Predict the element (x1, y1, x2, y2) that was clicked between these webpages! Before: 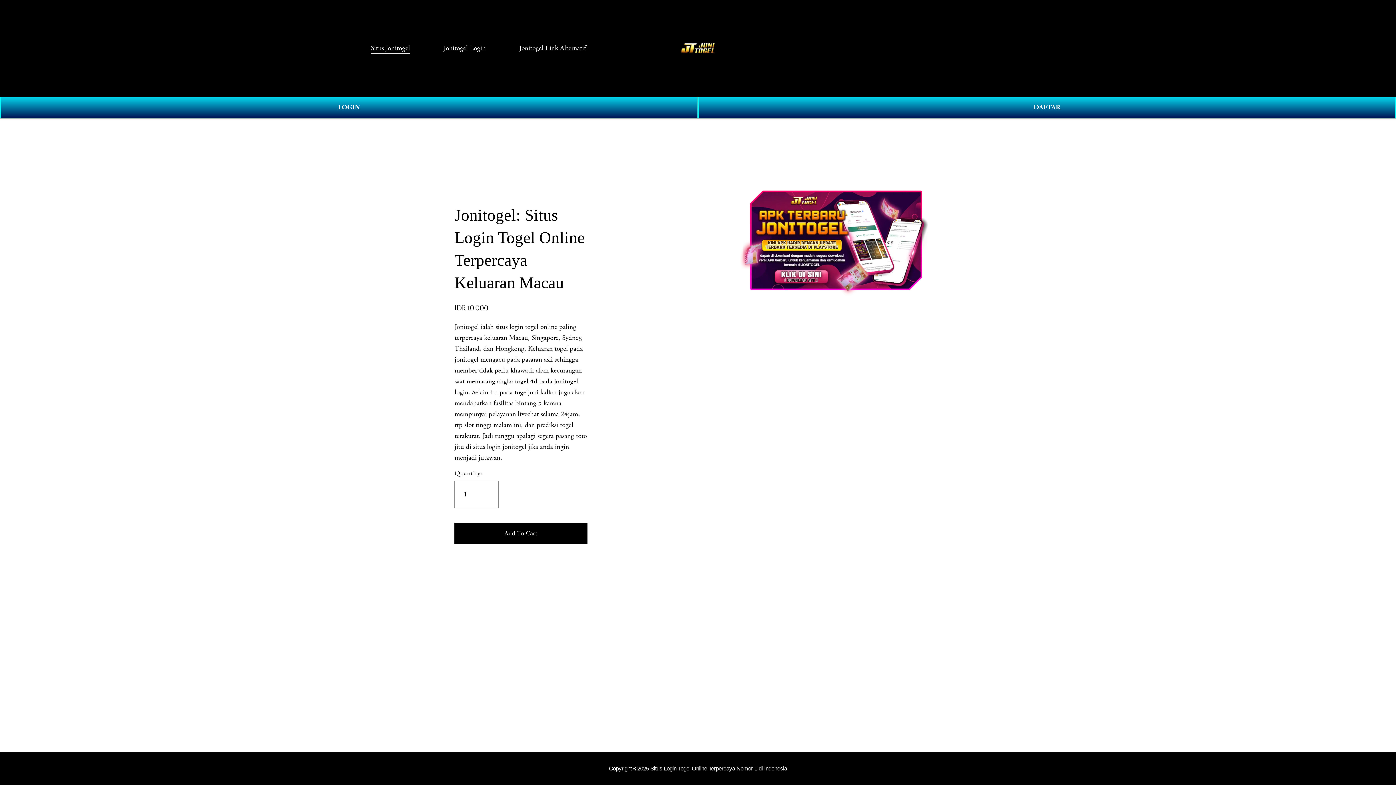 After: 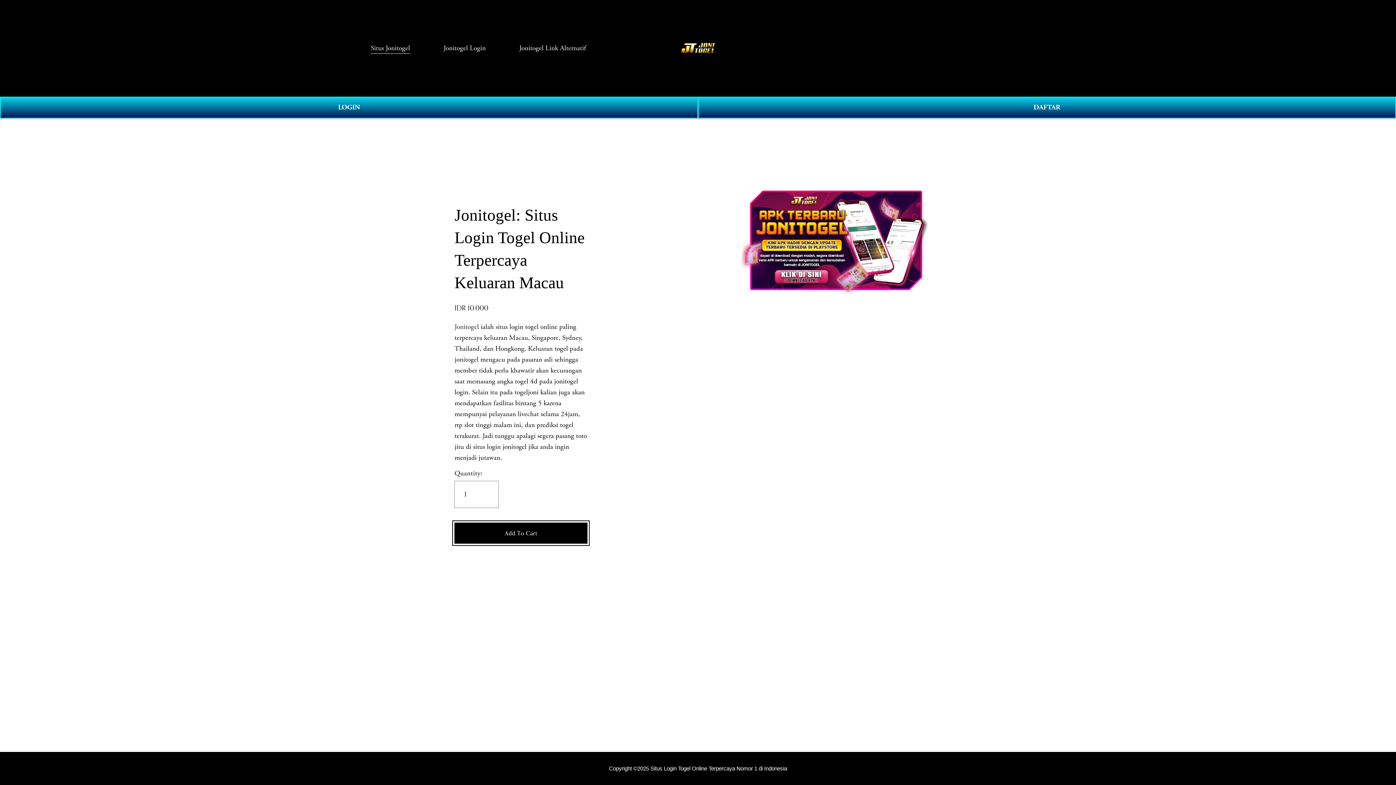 Action: label: Add To Cart bbox: (454, 523, 587, 543)